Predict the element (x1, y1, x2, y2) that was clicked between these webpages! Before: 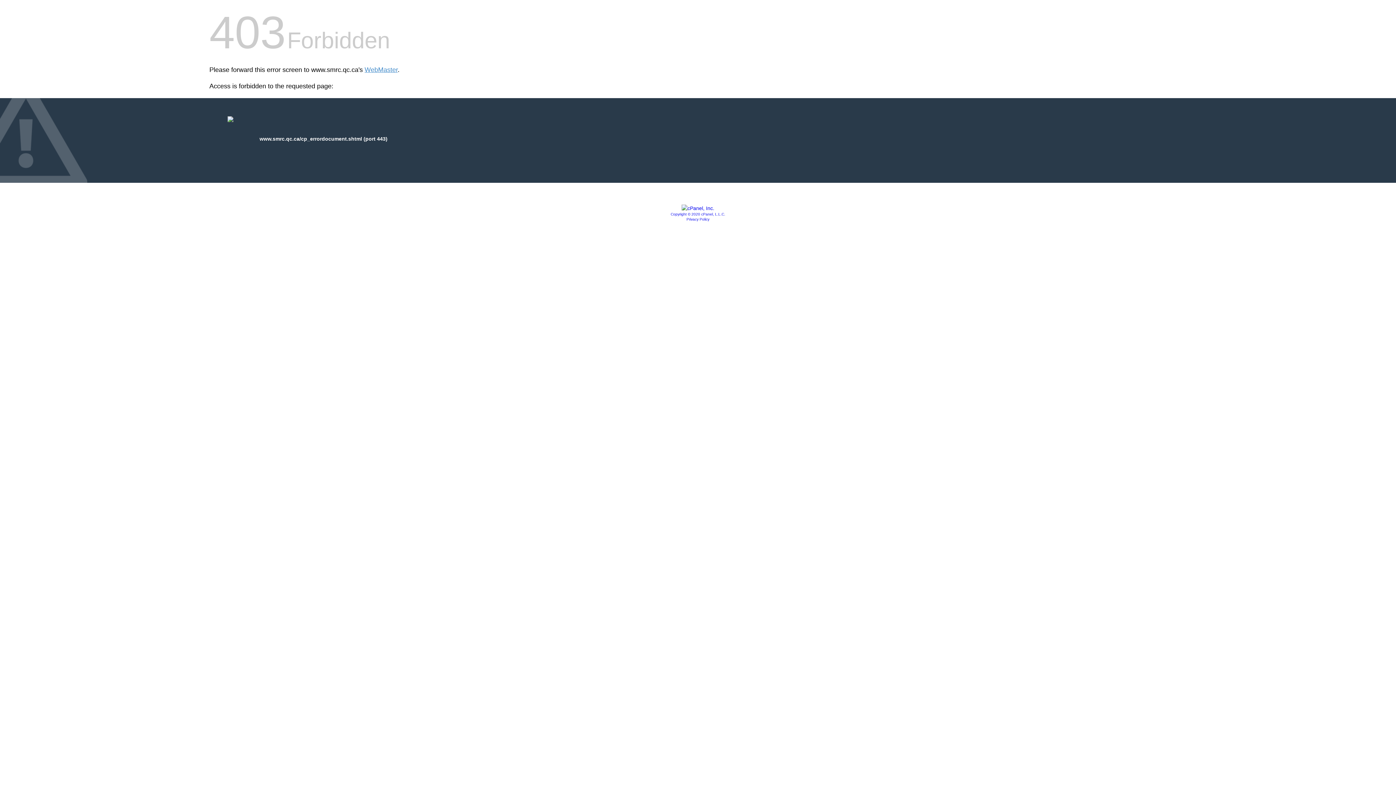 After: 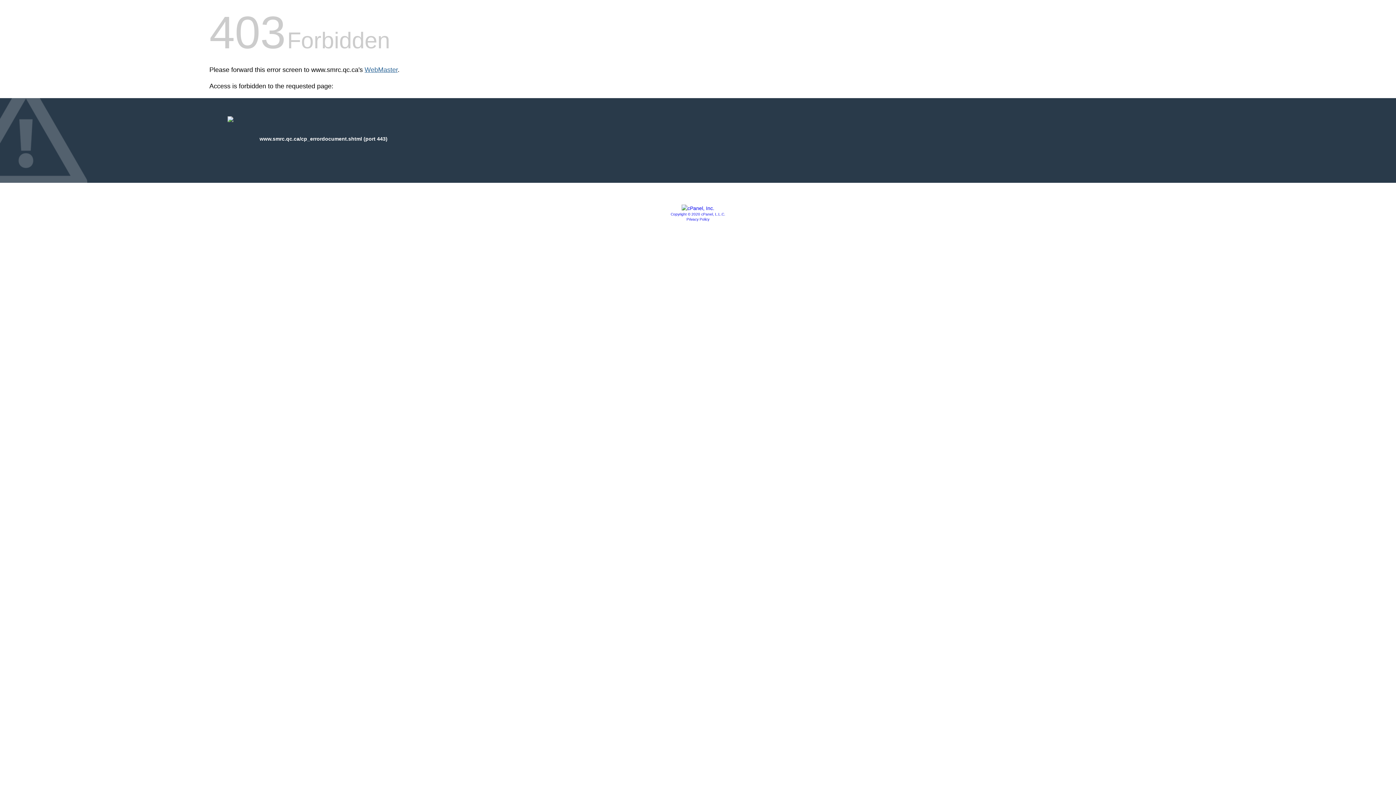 Action: bbox: (364, 66, 397, 73) label: WebMaster